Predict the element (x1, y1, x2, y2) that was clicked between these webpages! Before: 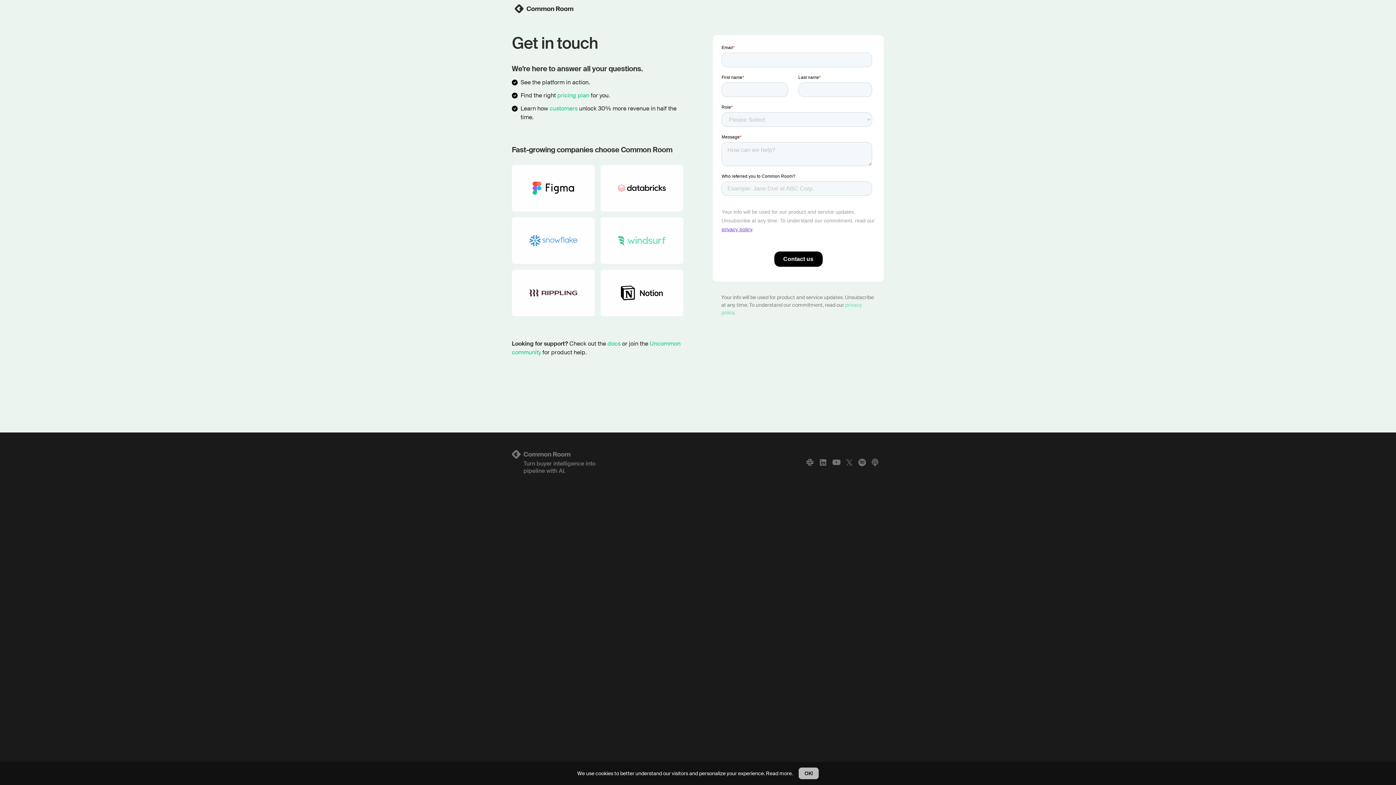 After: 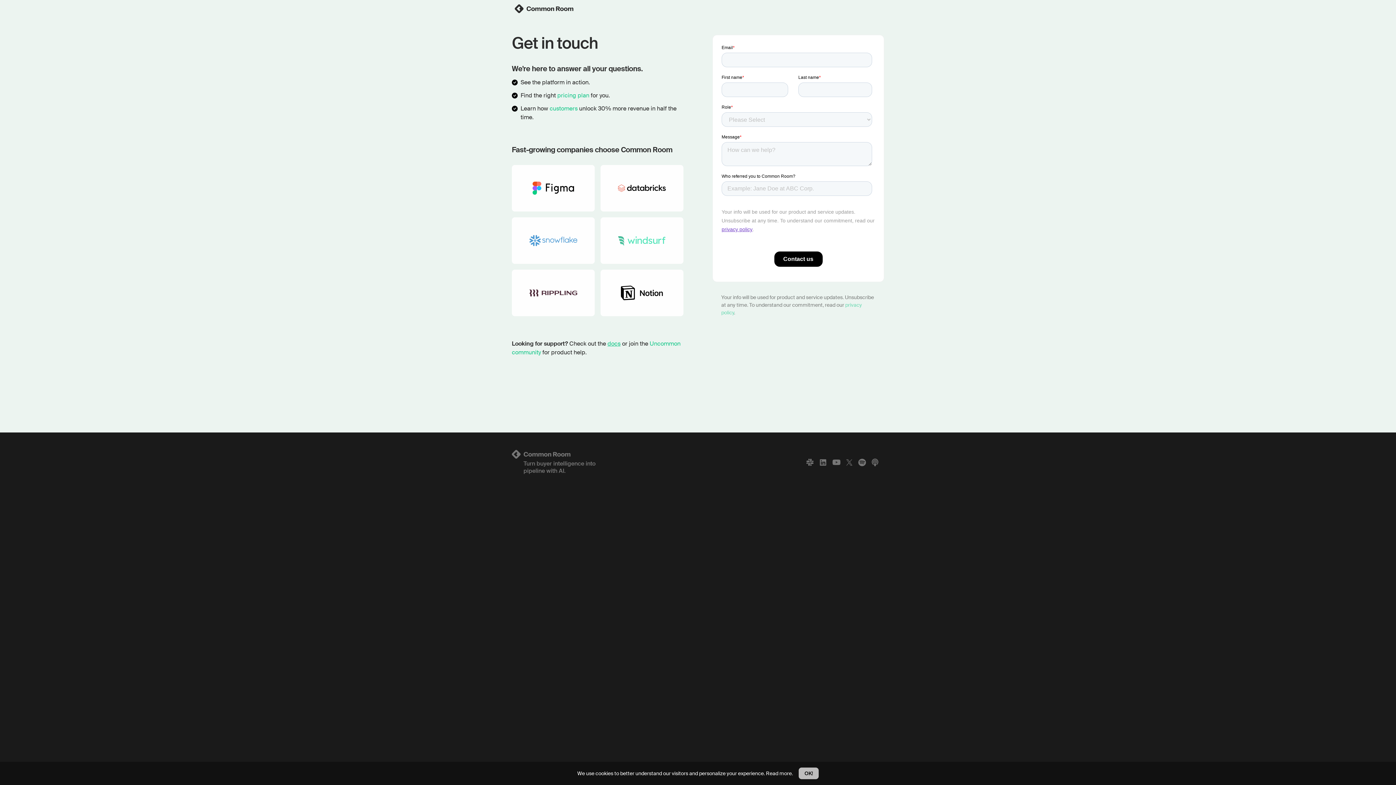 Action: bbox: (607, 340, 620, 347) label: docs